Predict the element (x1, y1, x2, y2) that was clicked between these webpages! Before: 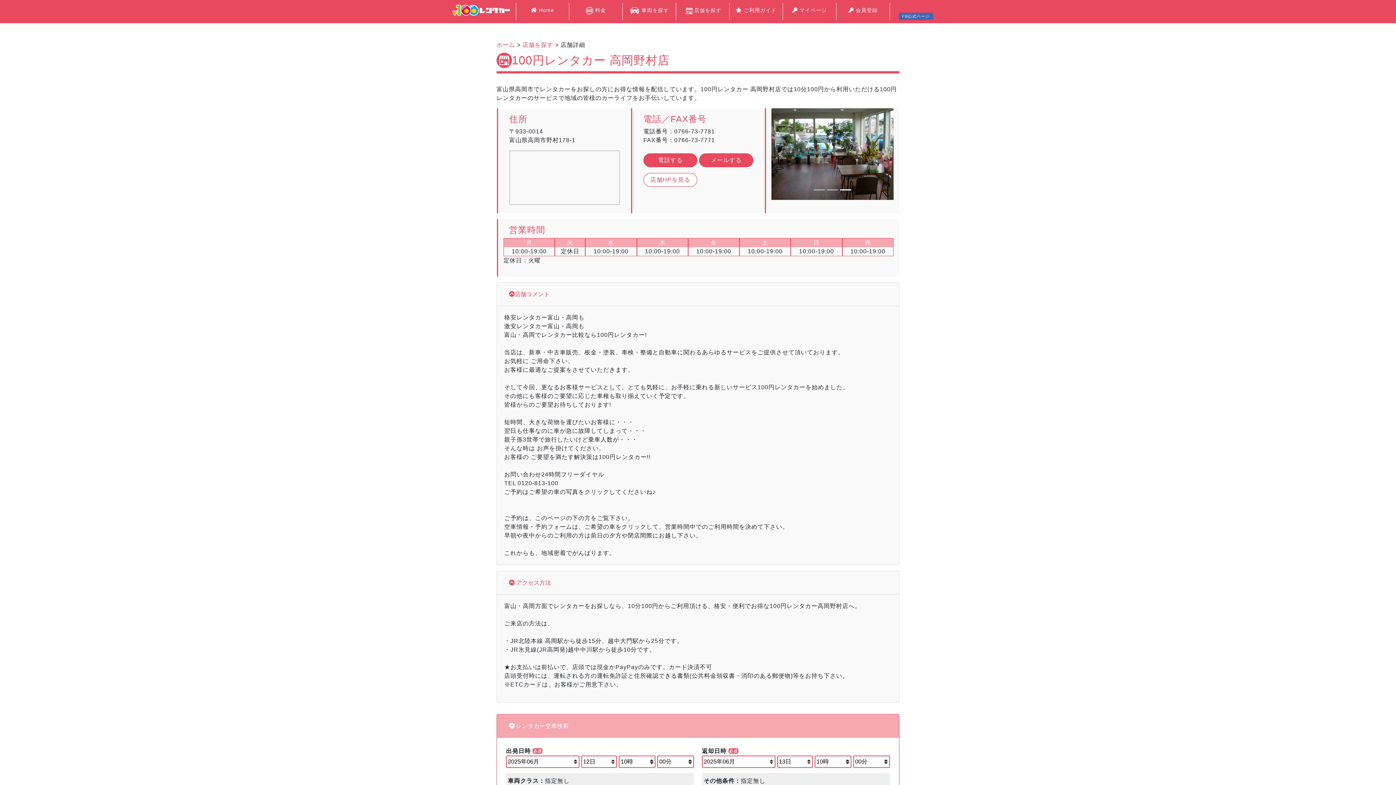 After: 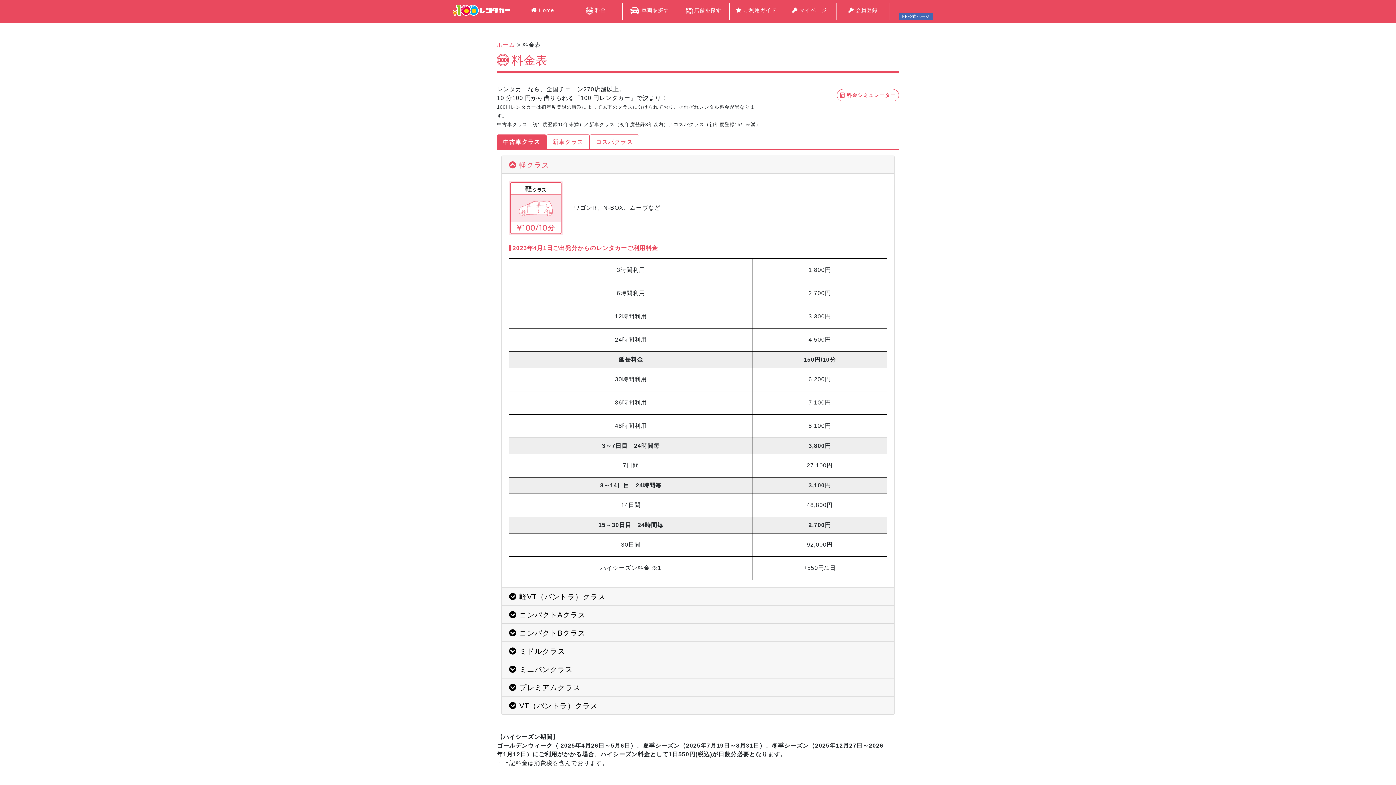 Action: bbox: (569, 2, 622, 17) label:  料金